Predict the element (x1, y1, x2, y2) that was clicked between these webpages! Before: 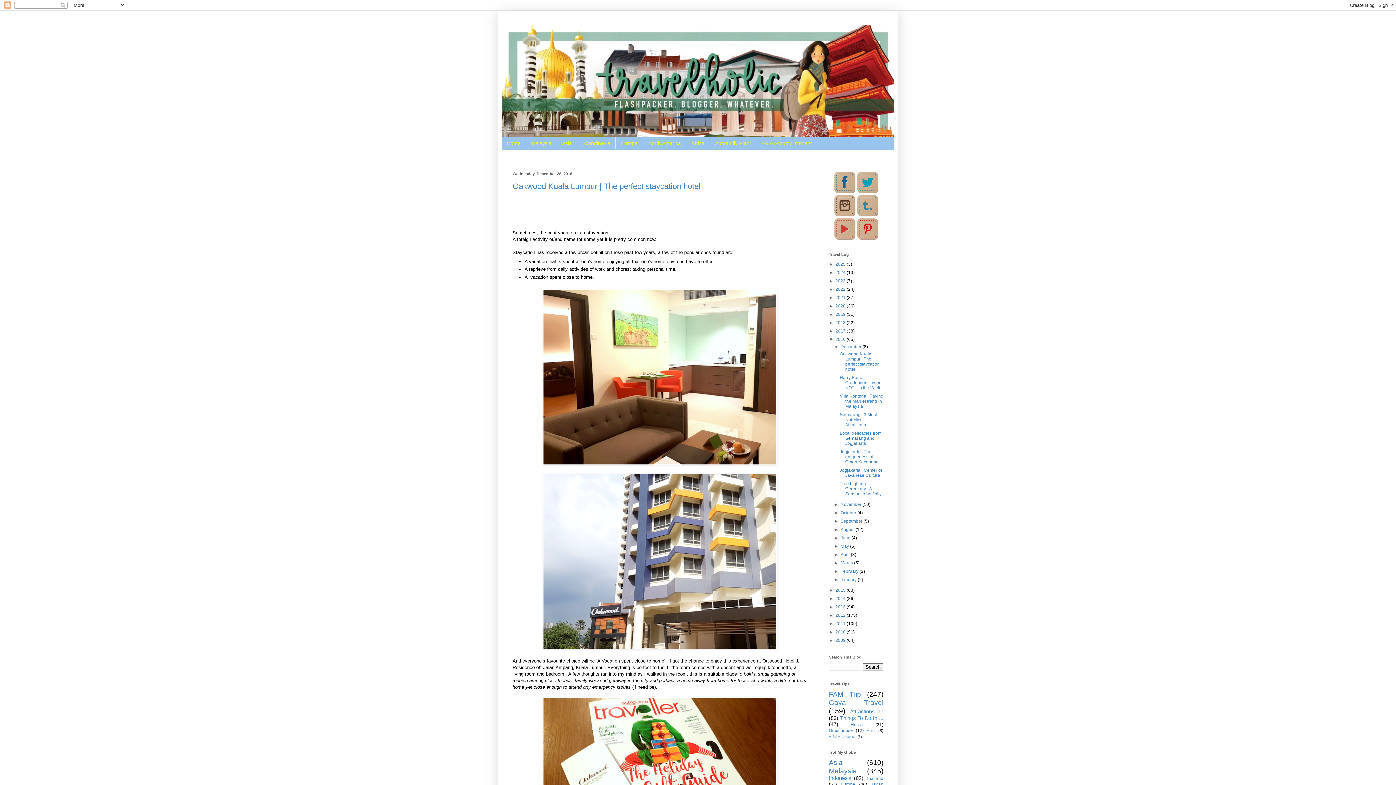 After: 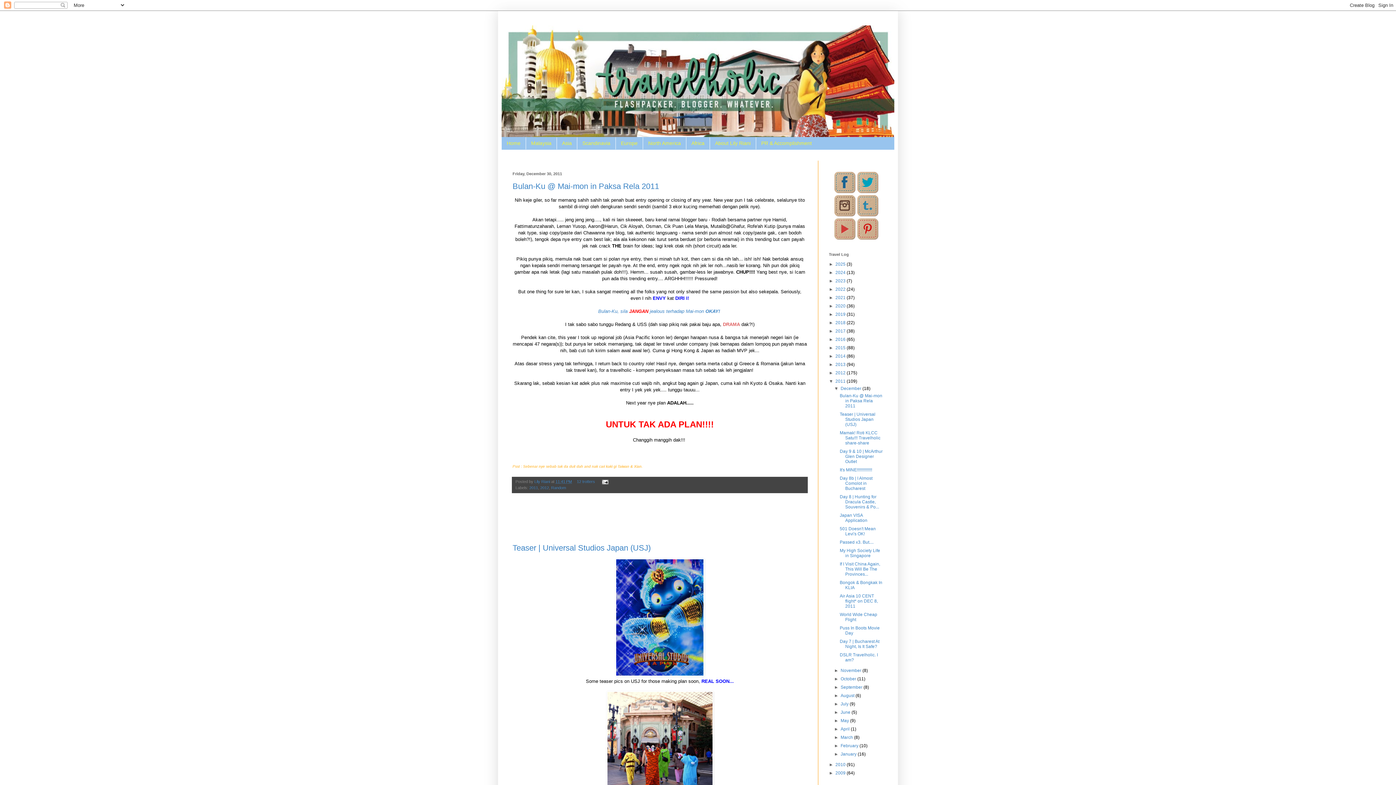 Action: label: 2011  bbox: (835, 621, 846, 626)